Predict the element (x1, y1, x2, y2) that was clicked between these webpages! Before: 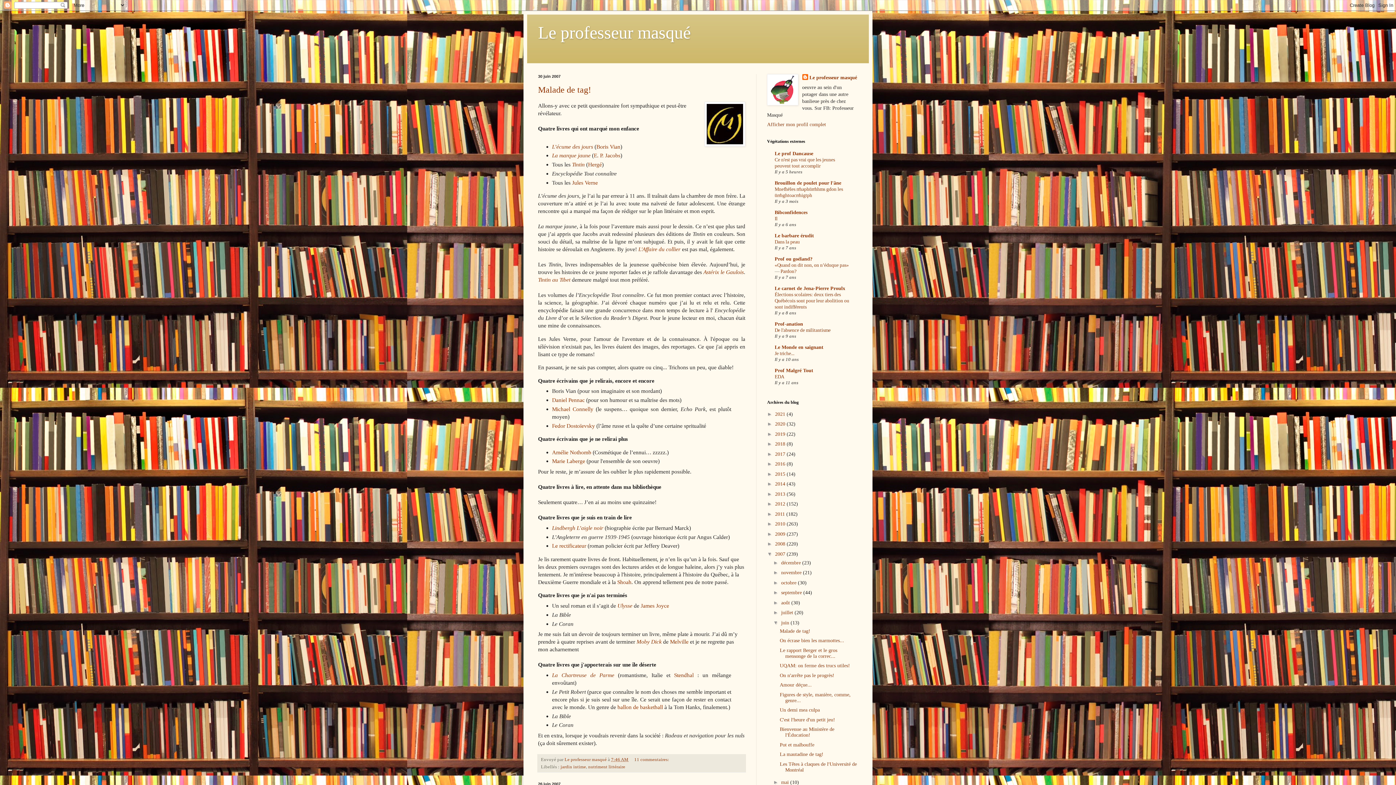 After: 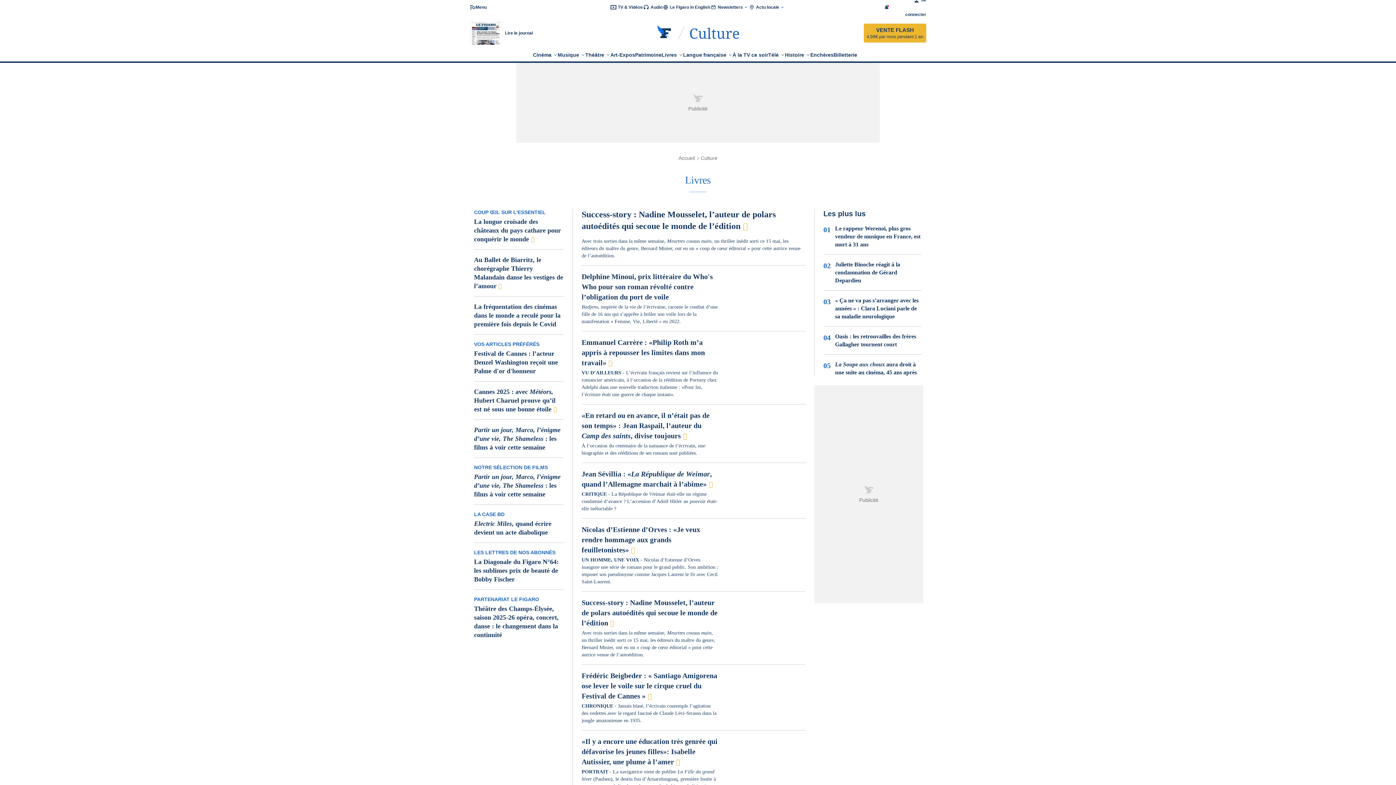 Action: label: Le rectificateur bbox: (552, 543, 586, 549)